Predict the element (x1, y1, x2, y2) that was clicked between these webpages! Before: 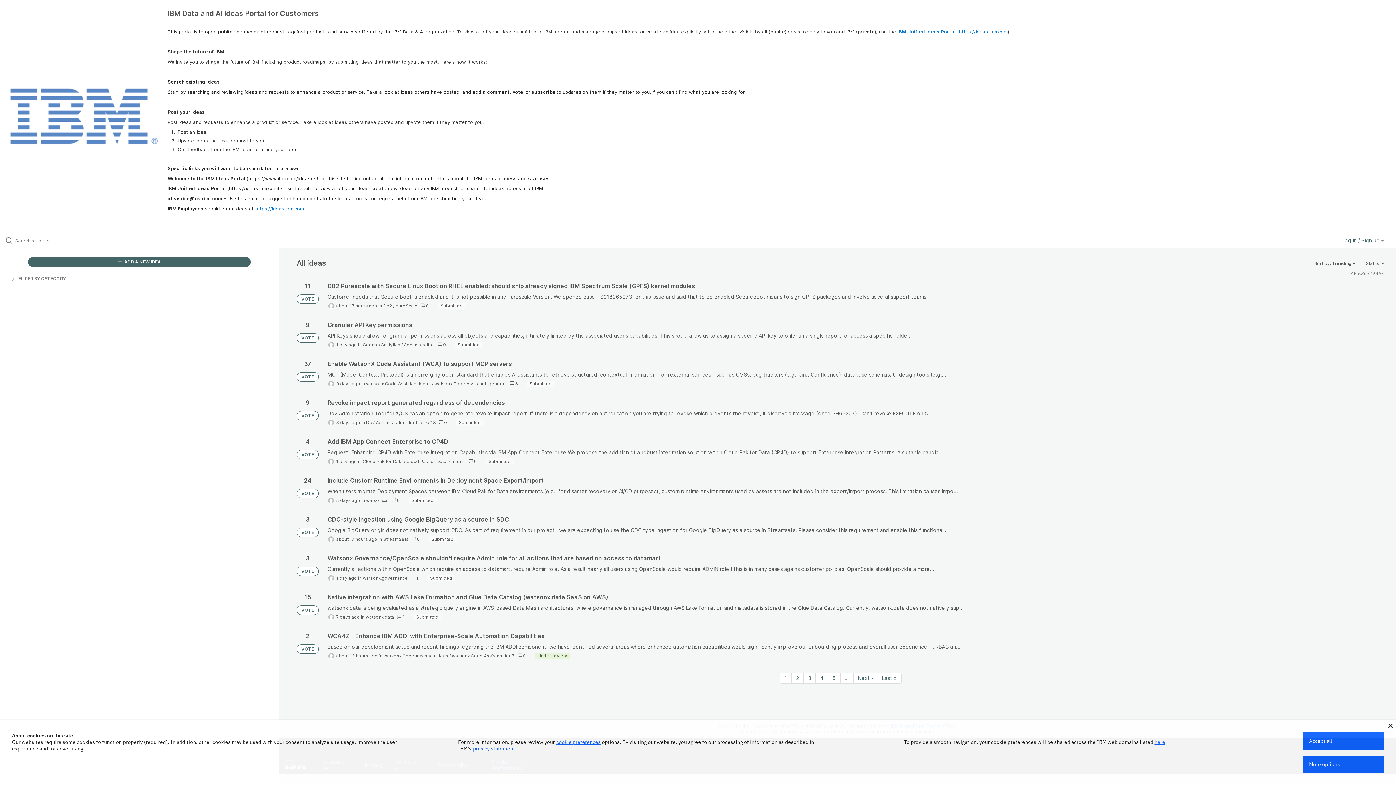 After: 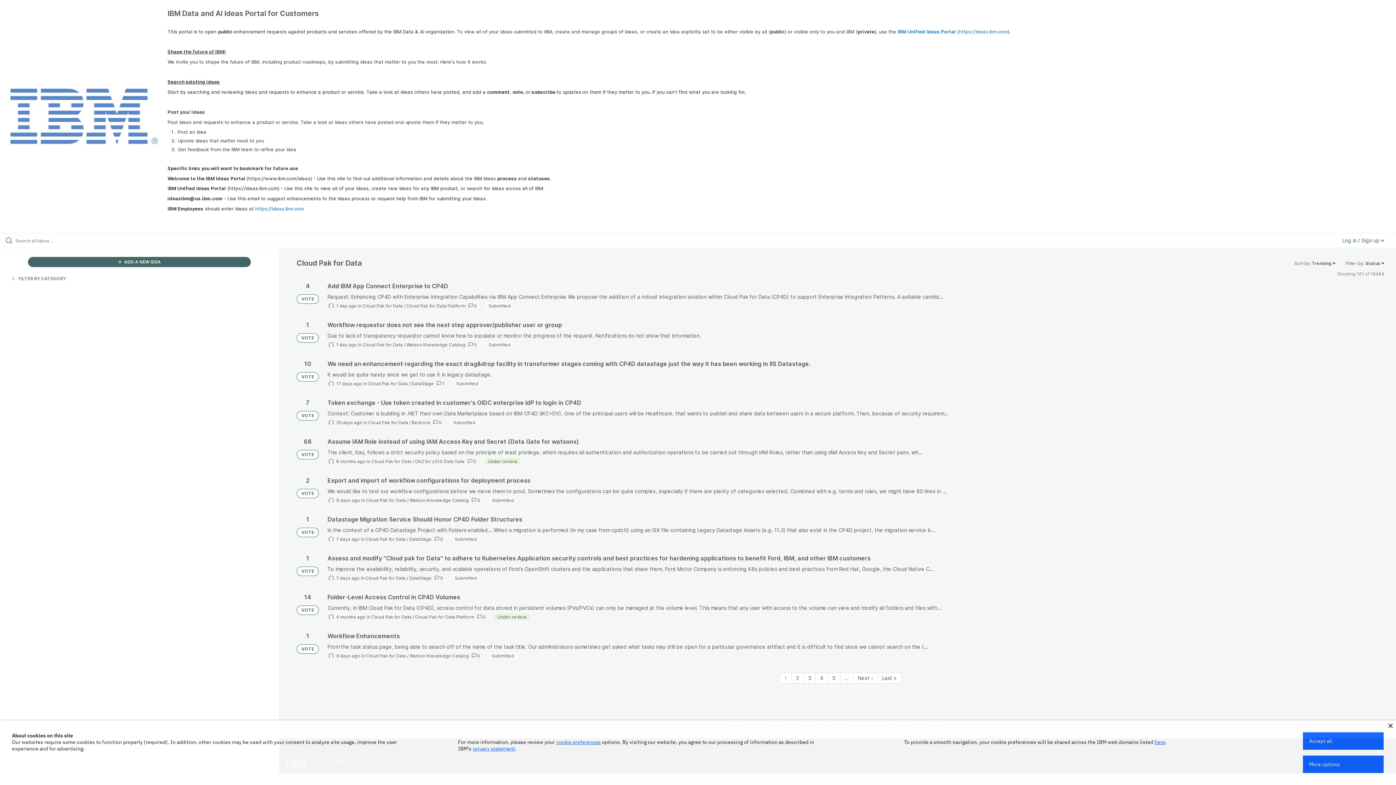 Action: bbox: (362, 459, 402, 464) label: Cloud Pak for Data